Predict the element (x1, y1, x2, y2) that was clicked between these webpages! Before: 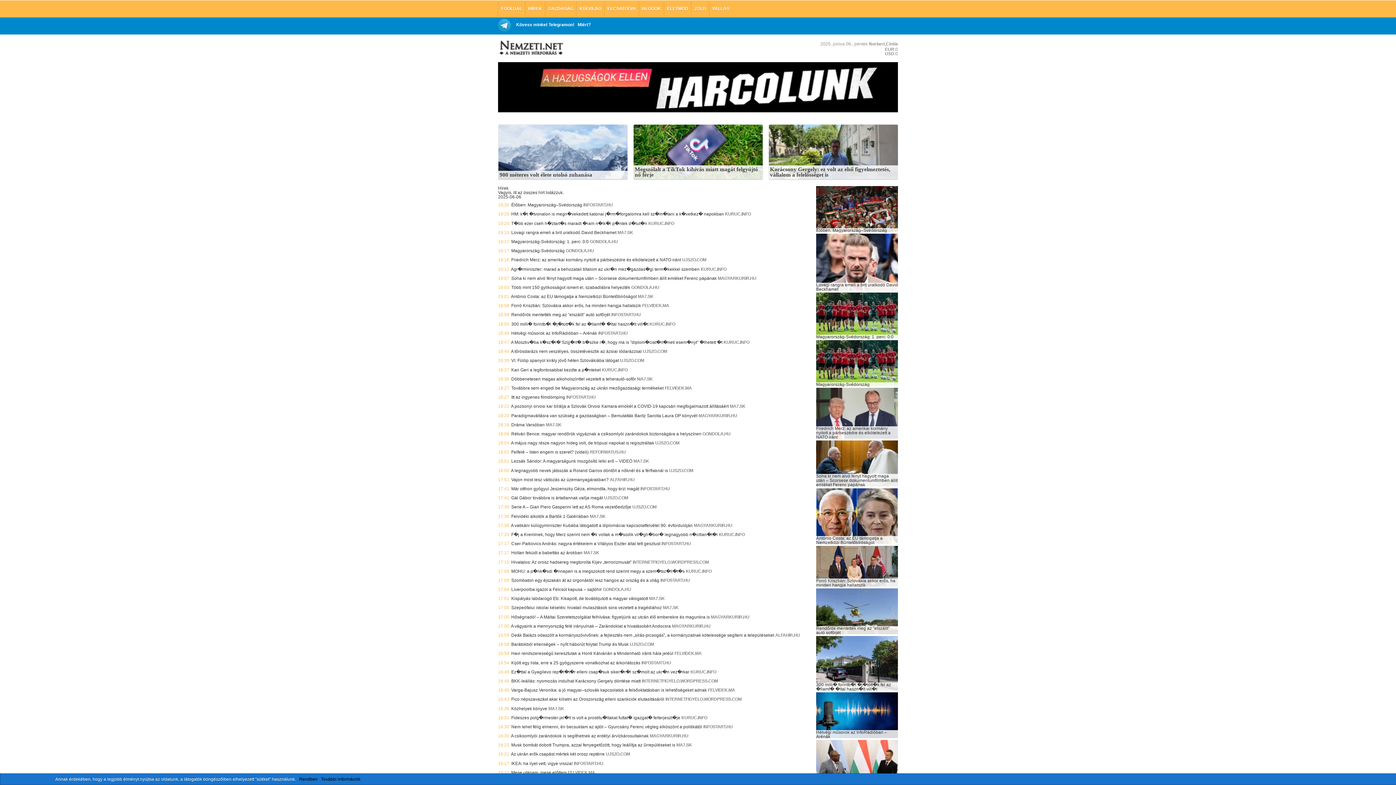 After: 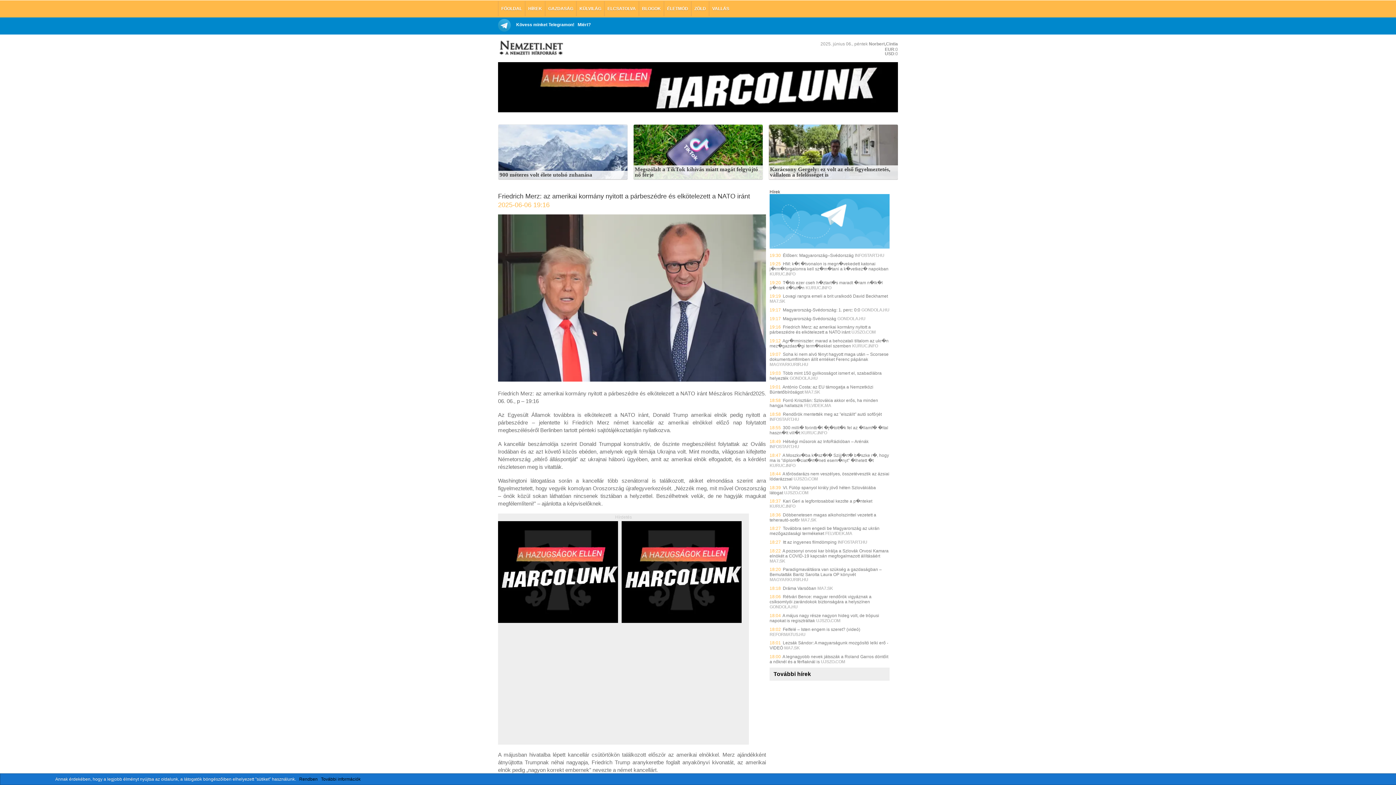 Action: bbox: (816, 434, 898, 440) label: Friedrich Merz: az amerikai kormány nyitott a párbeszédre és elkötelezett a NATO iránt